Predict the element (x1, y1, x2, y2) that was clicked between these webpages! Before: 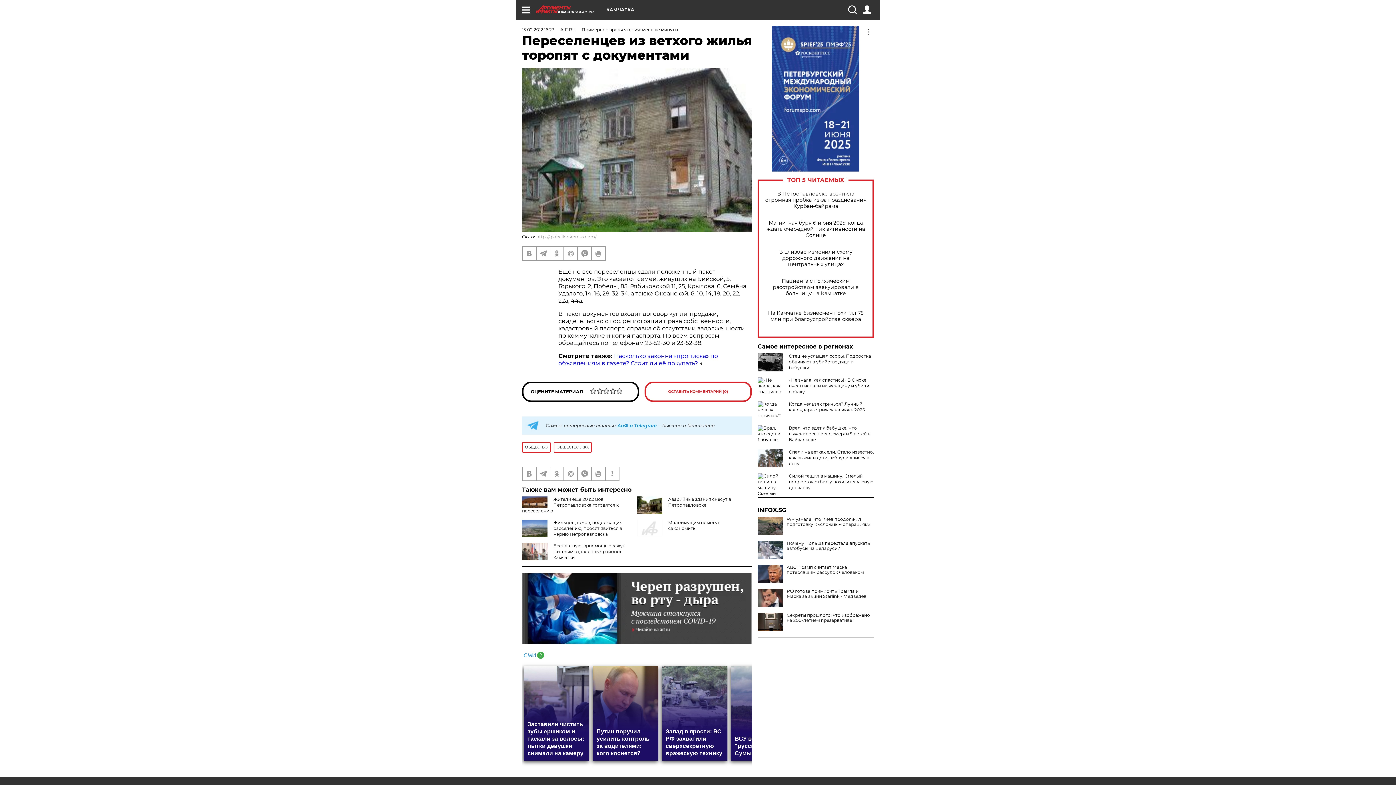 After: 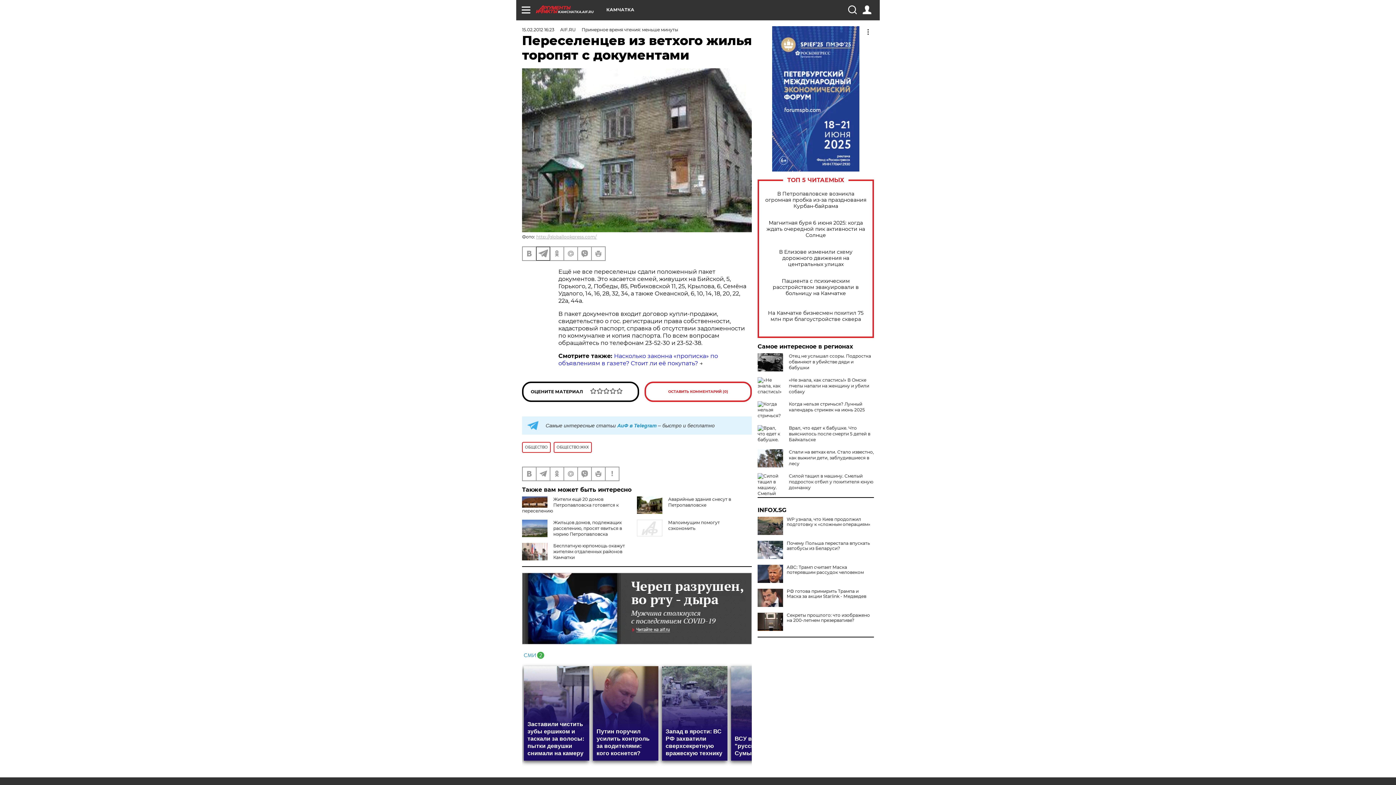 Action: bbox: (536, 247, 549, 260)